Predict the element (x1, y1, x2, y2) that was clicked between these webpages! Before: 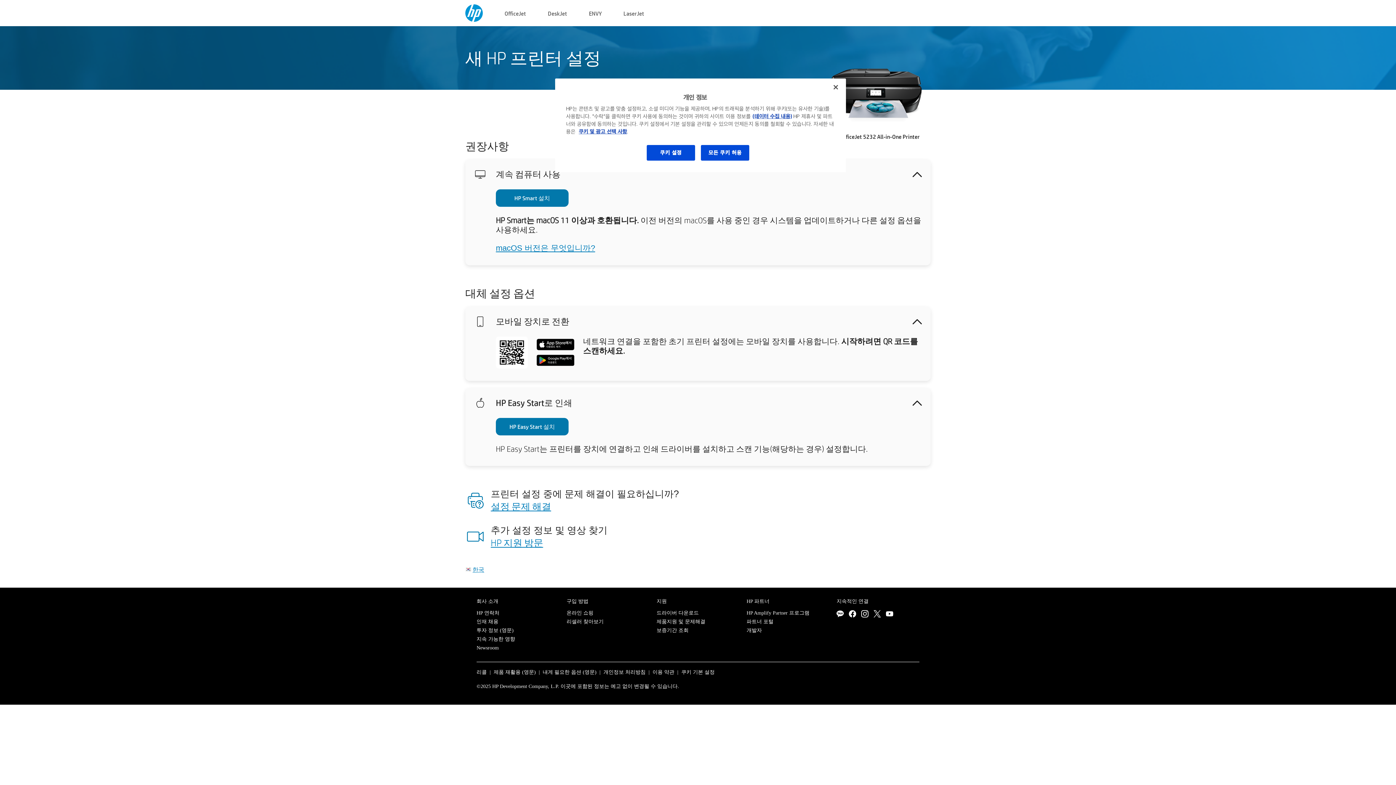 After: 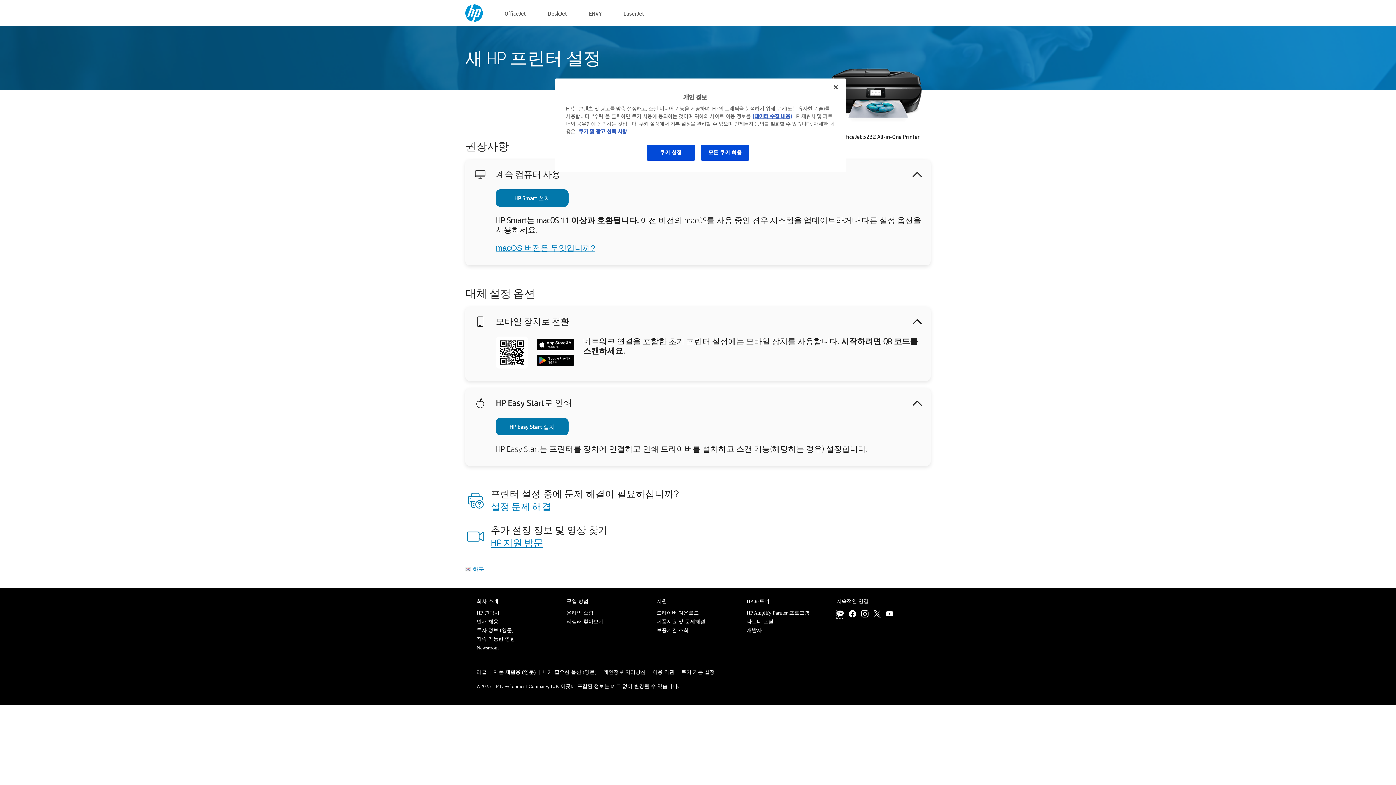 Action: bbox: (836, 610, 844, 618)